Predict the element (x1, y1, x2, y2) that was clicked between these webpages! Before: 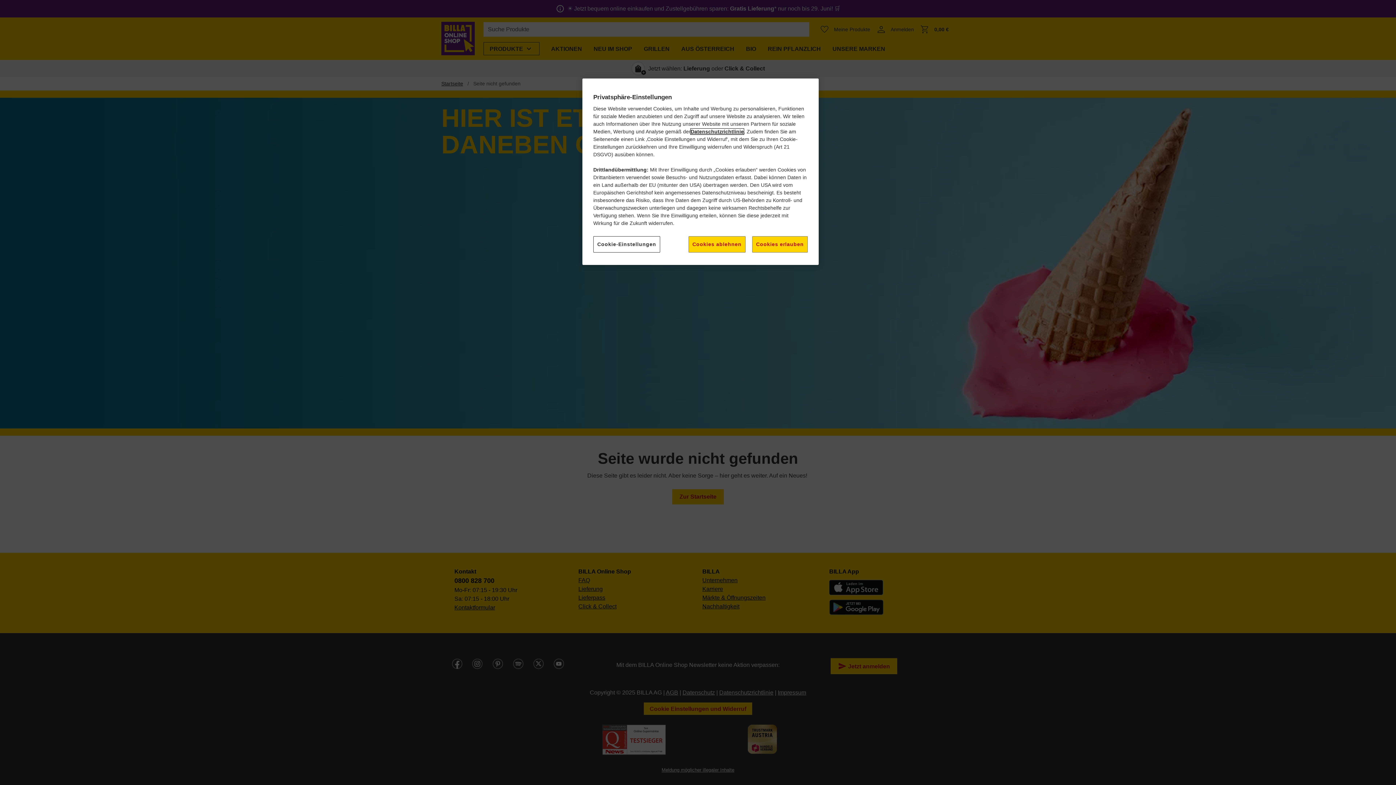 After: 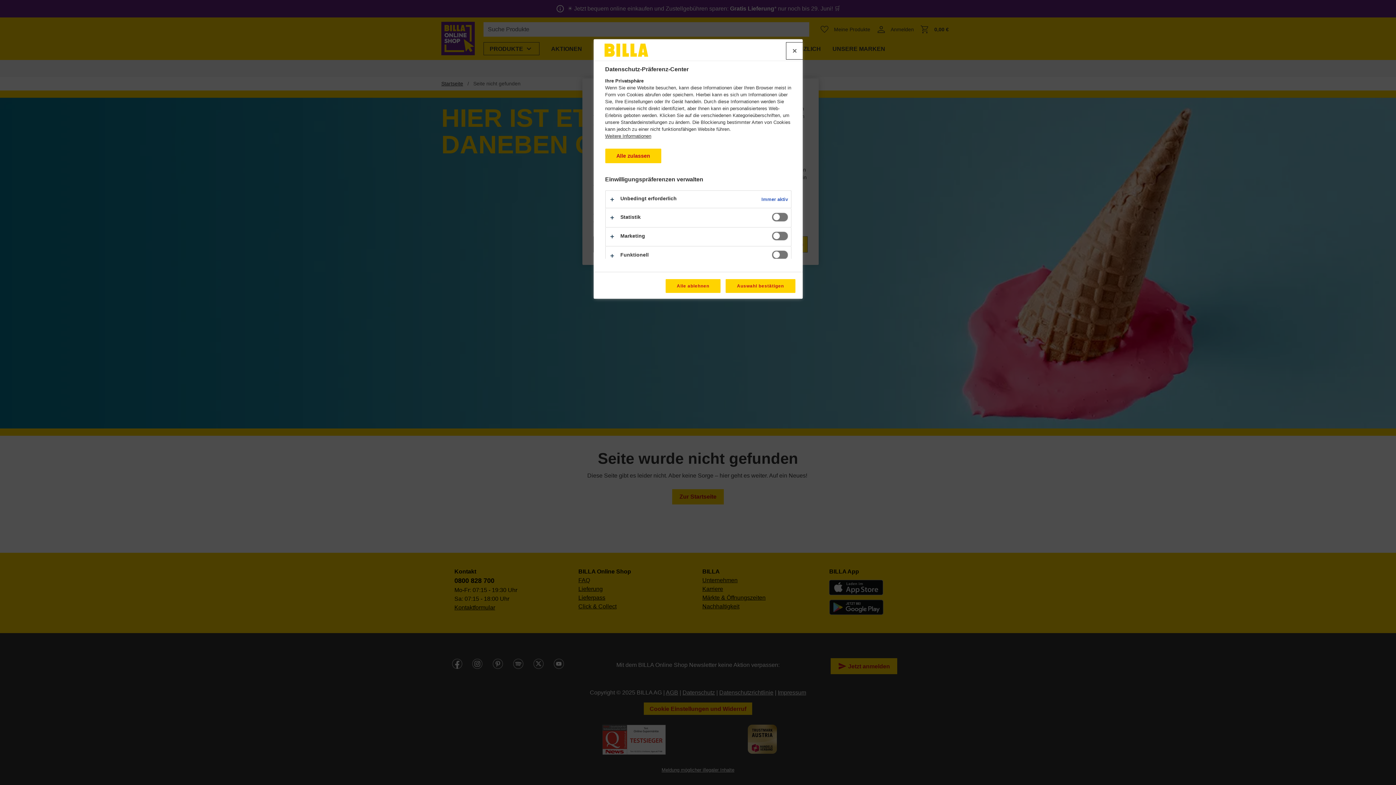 Action: bbox: (593, 236, 660, 252) label: Cookie-Einstellungen, Öffnet das Einstellungscenter-Dialogfeld